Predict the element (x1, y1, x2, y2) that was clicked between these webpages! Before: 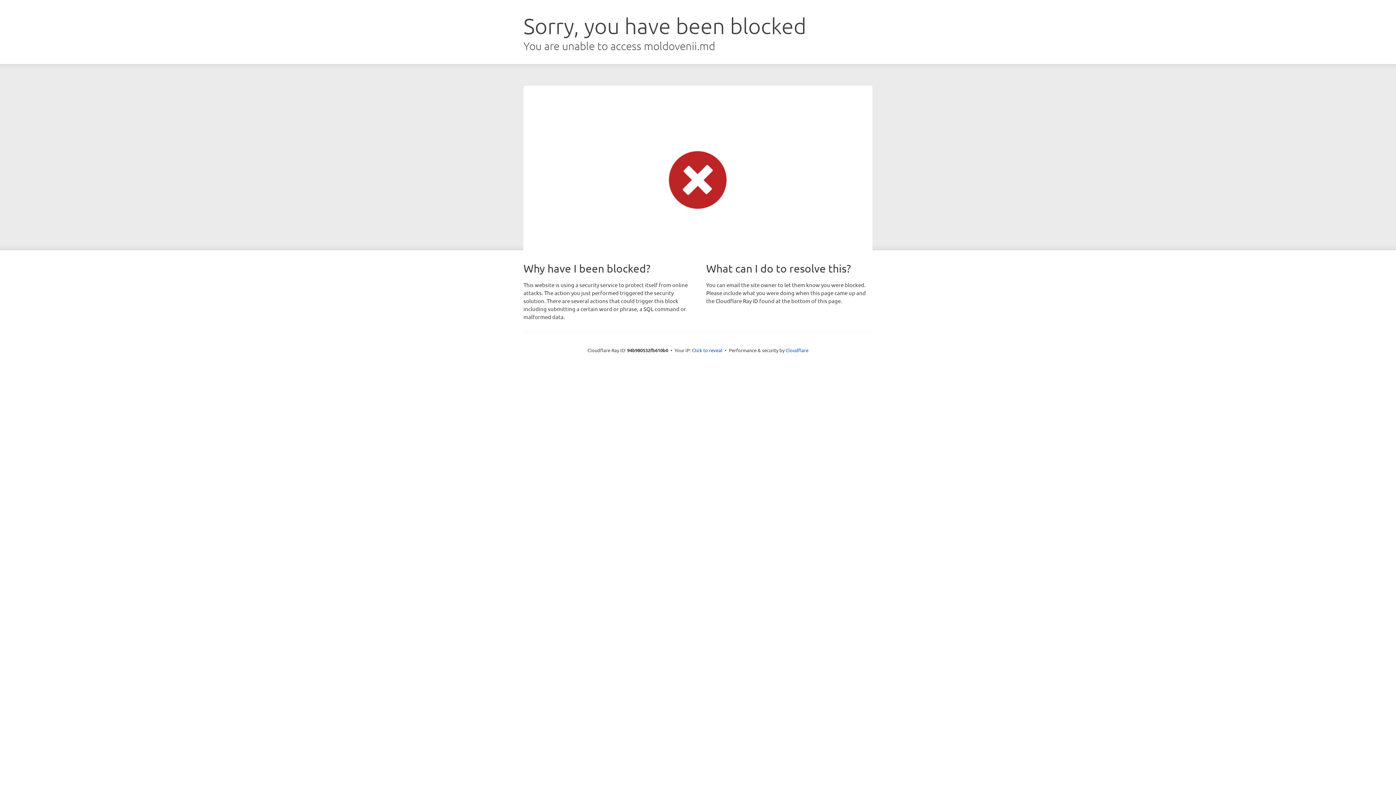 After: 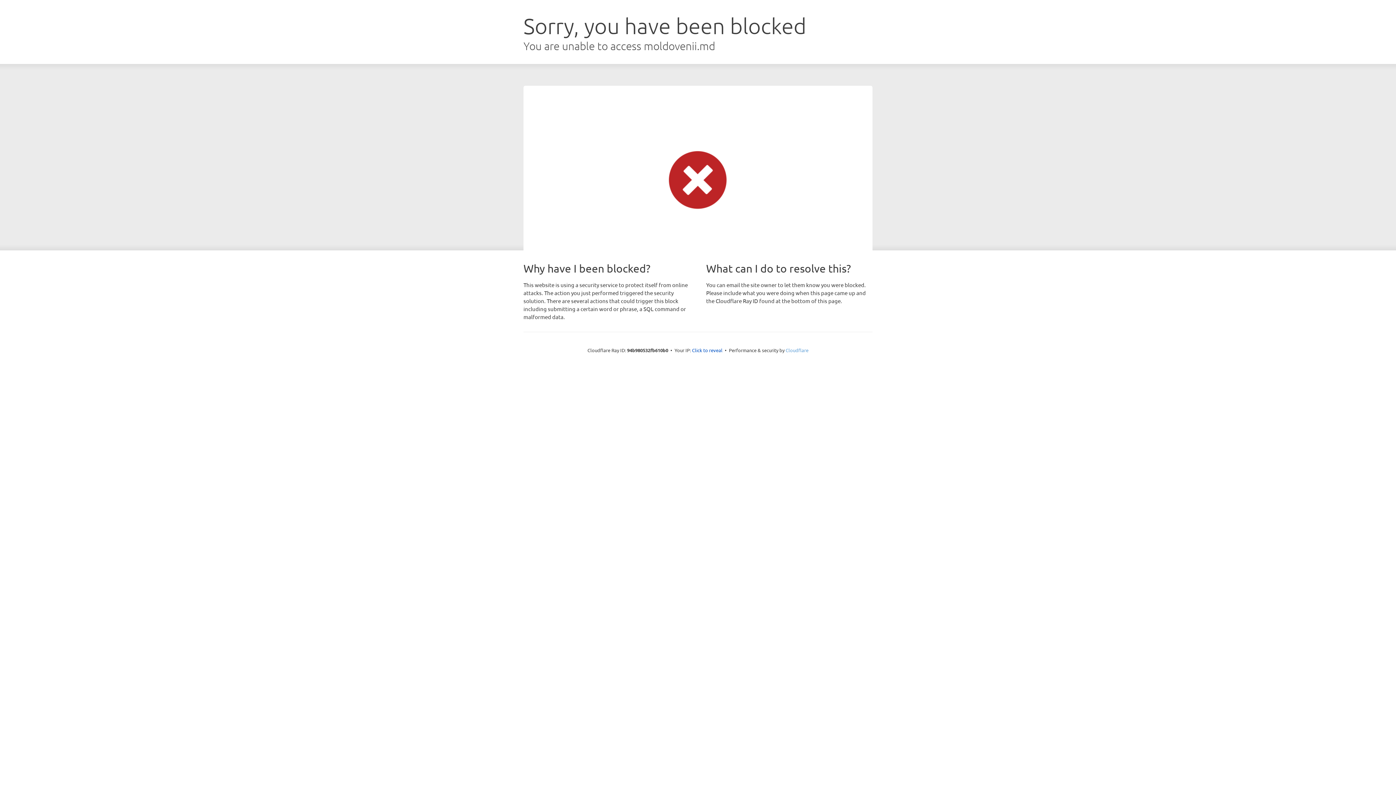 Action: bbox: (785, 347, 808, 353) label: Cloudflare